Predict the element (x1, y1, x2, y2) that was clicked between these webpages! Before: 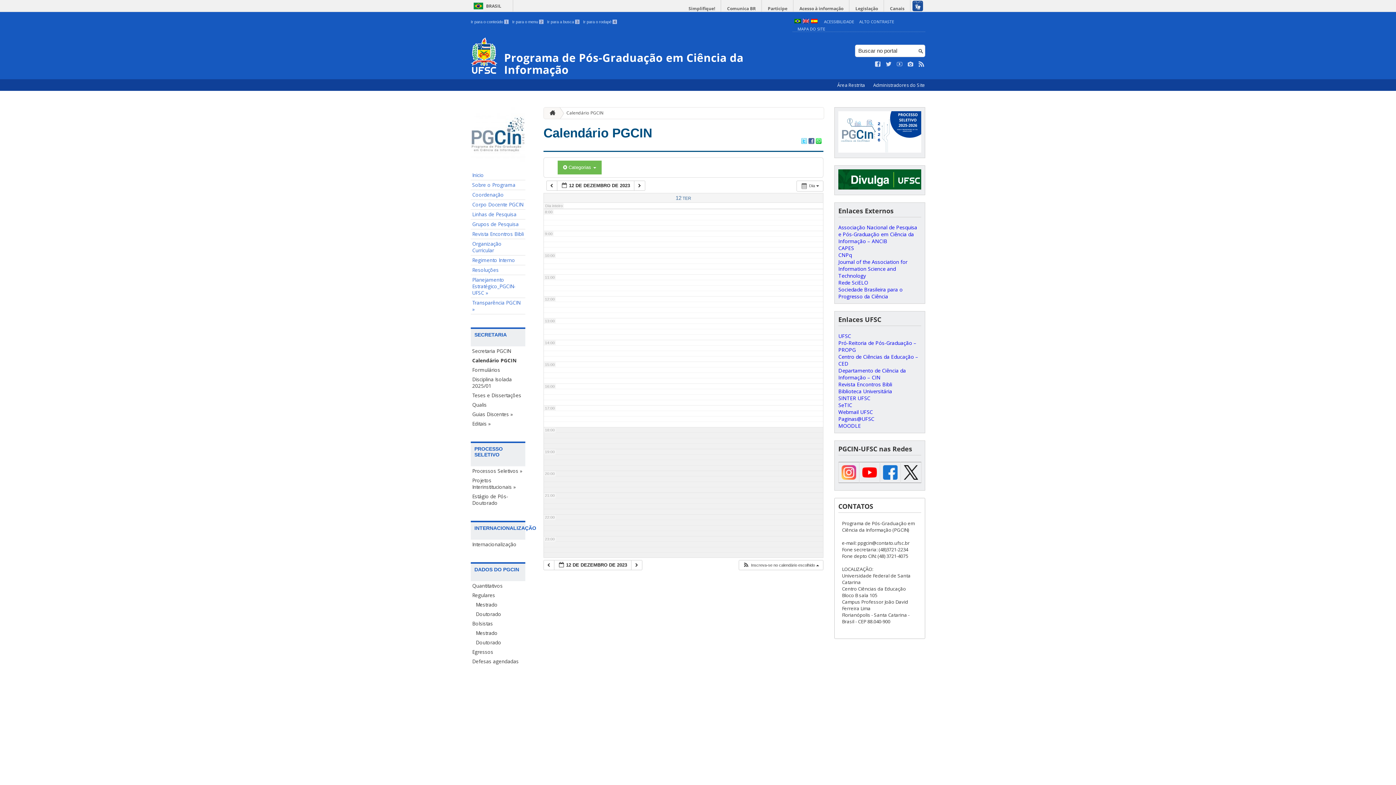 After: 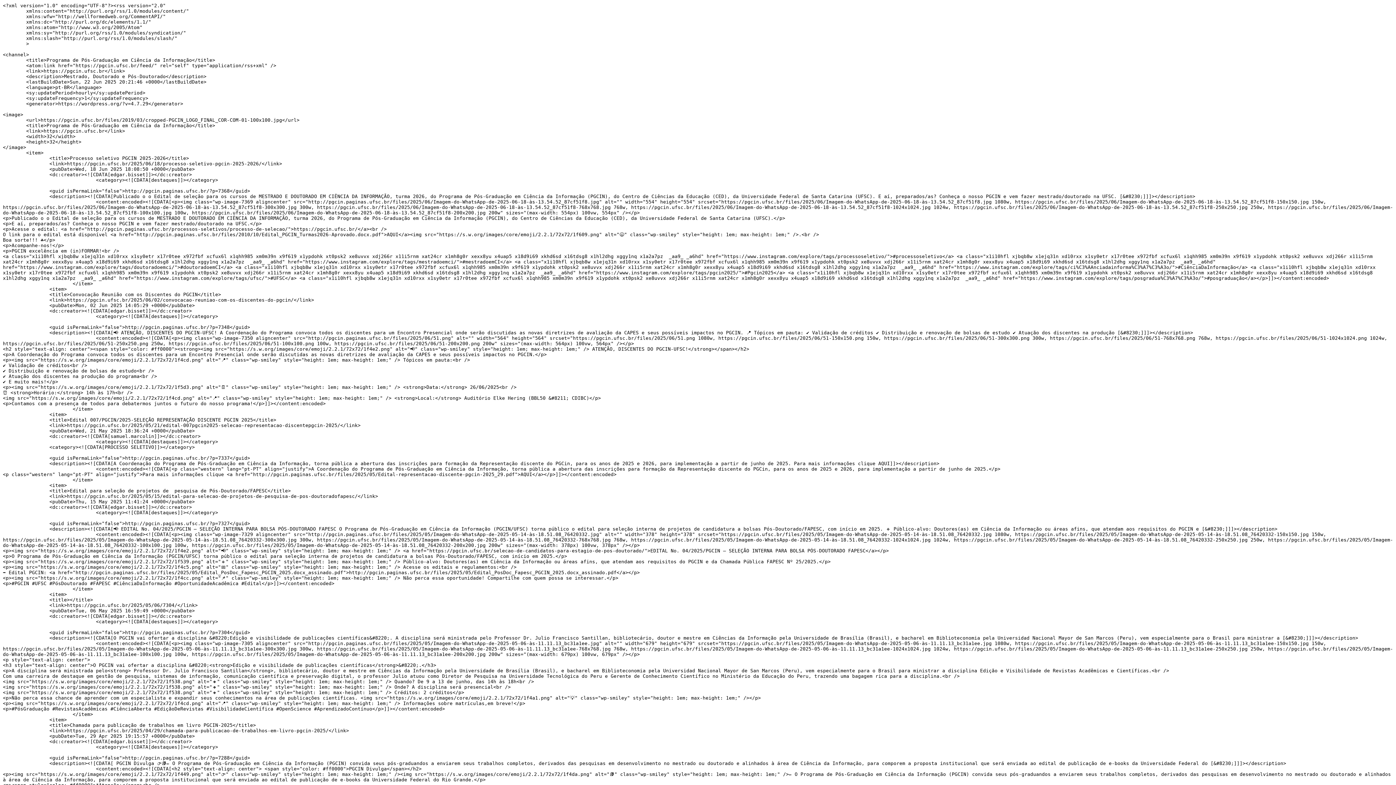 Action: bbox: (918, 61, 924, 67)